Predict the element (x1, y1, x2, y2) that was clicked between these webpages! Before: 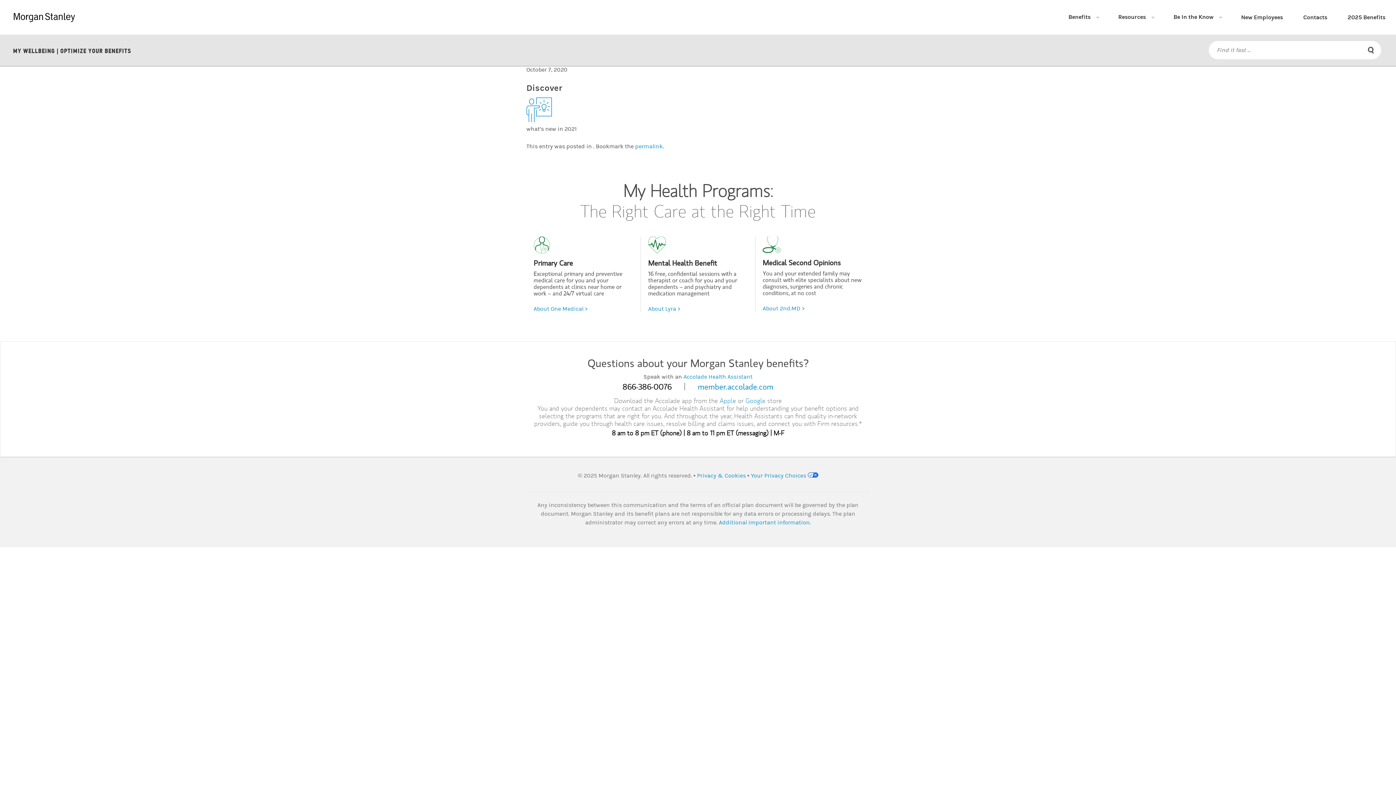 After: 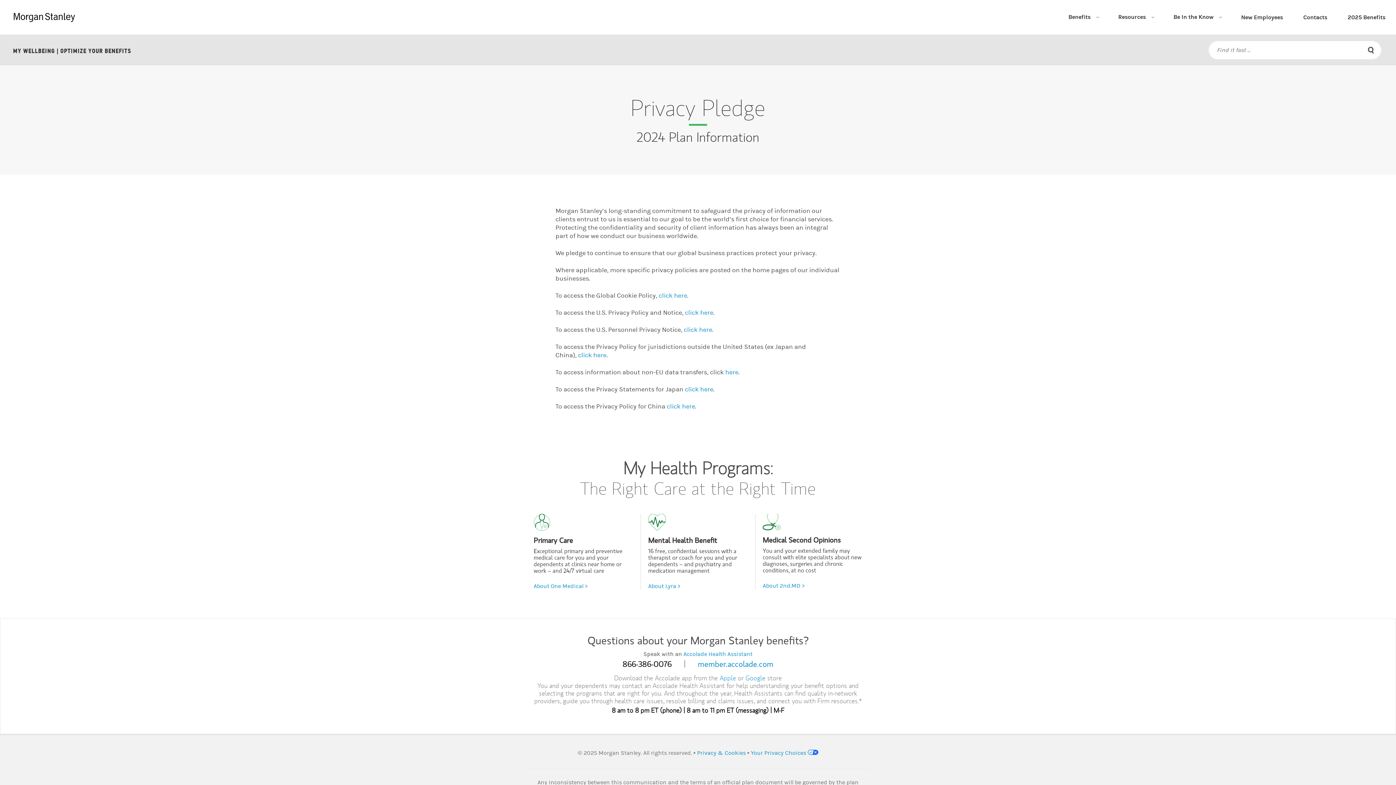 Action: bbox: (697, 472, 746, 479) label: Privacy & Cookies